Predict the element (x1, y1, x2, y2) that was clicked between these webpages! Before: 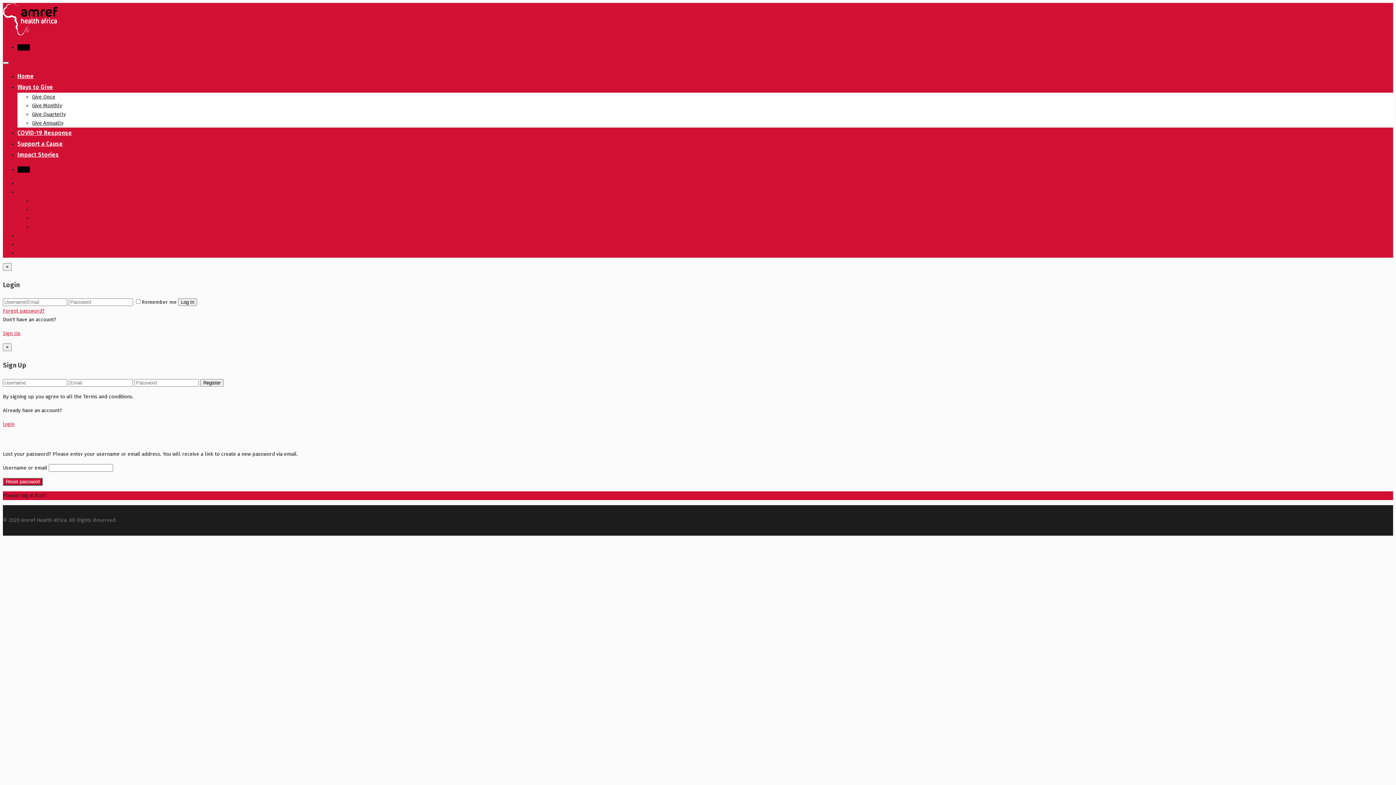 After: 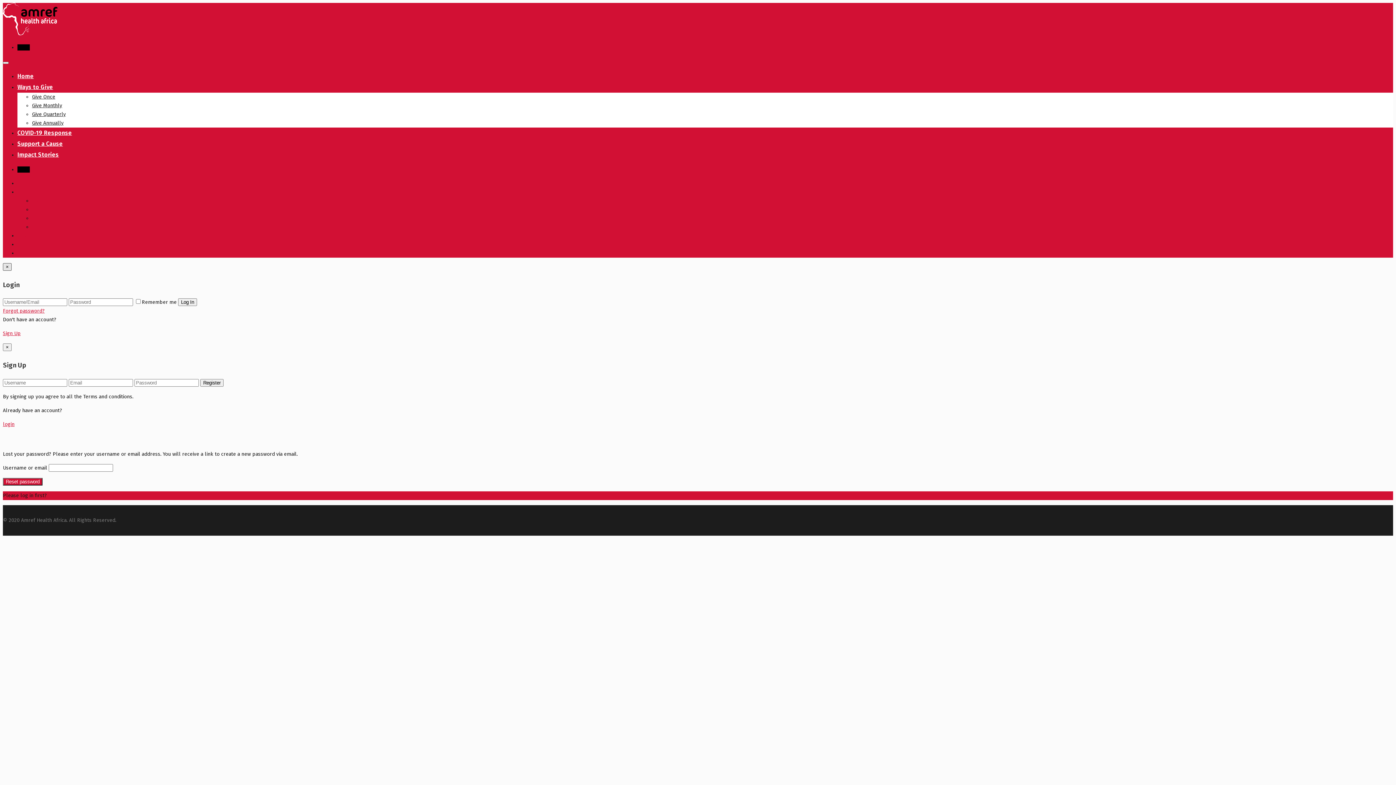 Action: bbox: (2, 263, 11, 270) label: Close